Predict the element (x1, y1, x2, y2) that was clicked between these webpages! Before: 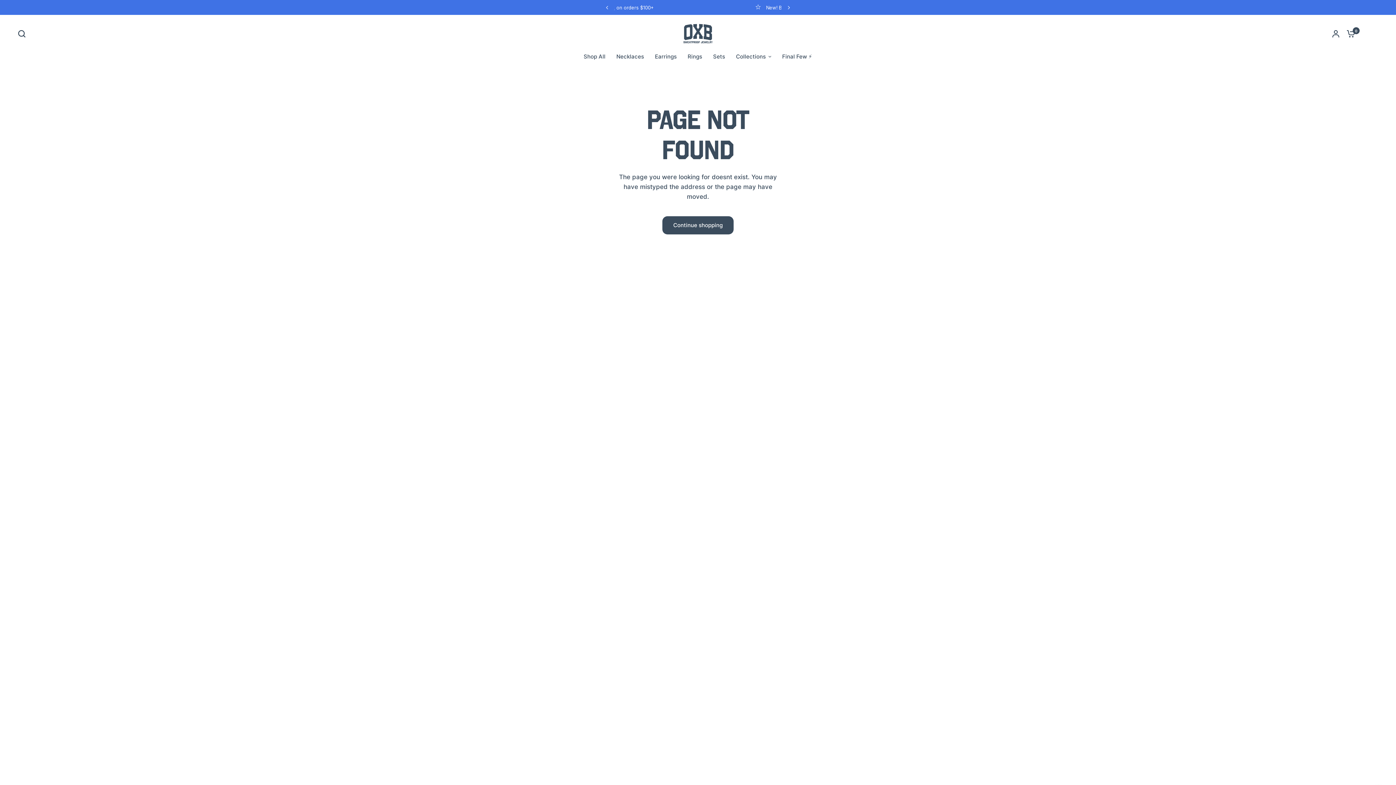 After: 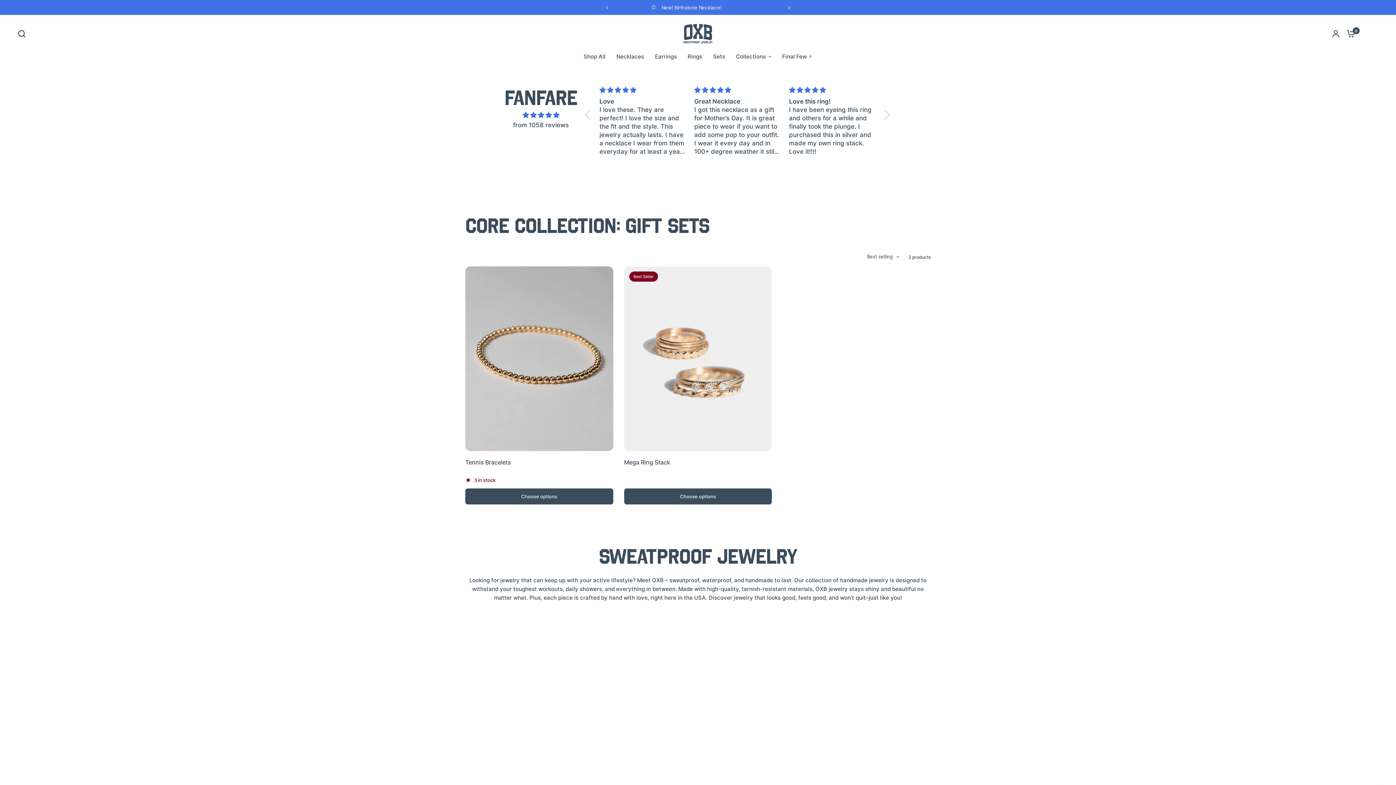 Action: label: Sets bbox: (713, 52, 725, 61)